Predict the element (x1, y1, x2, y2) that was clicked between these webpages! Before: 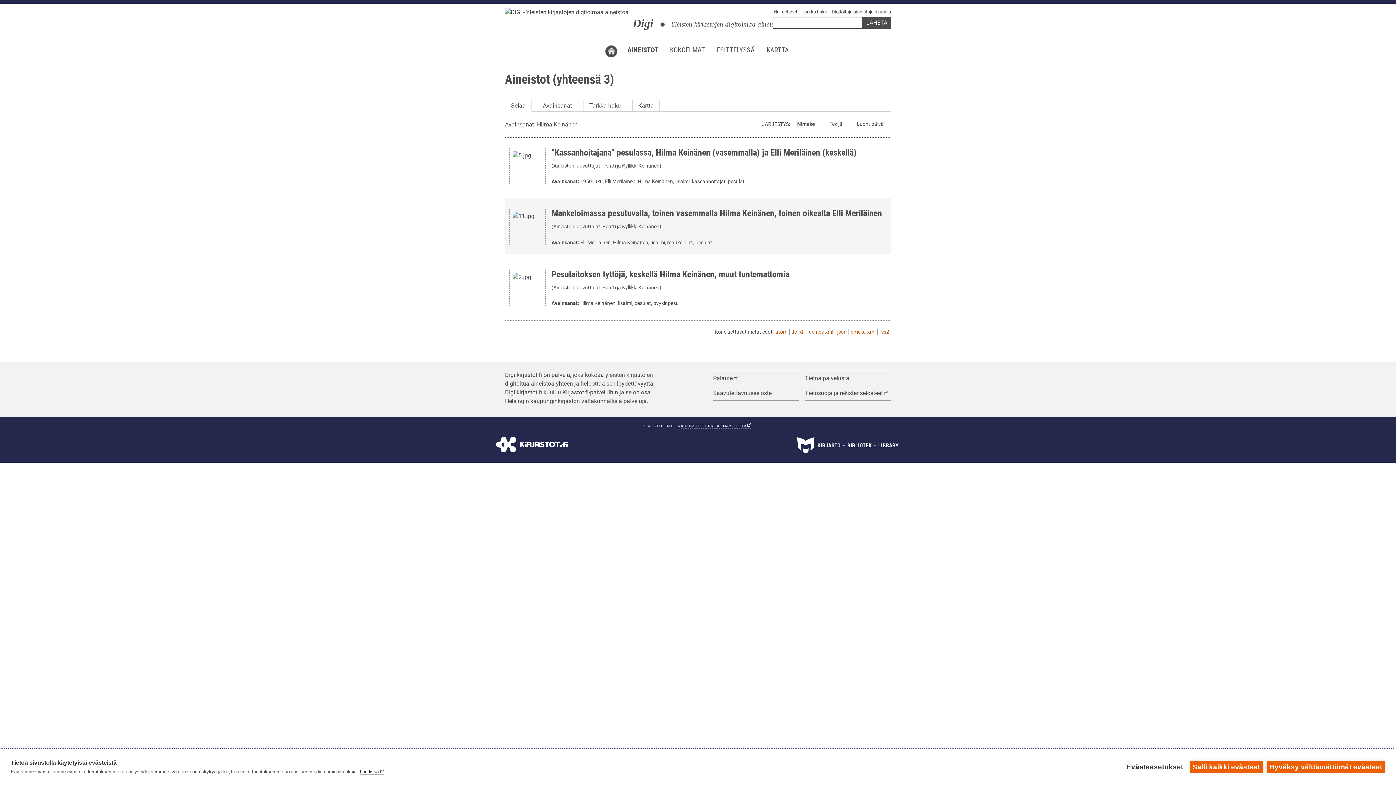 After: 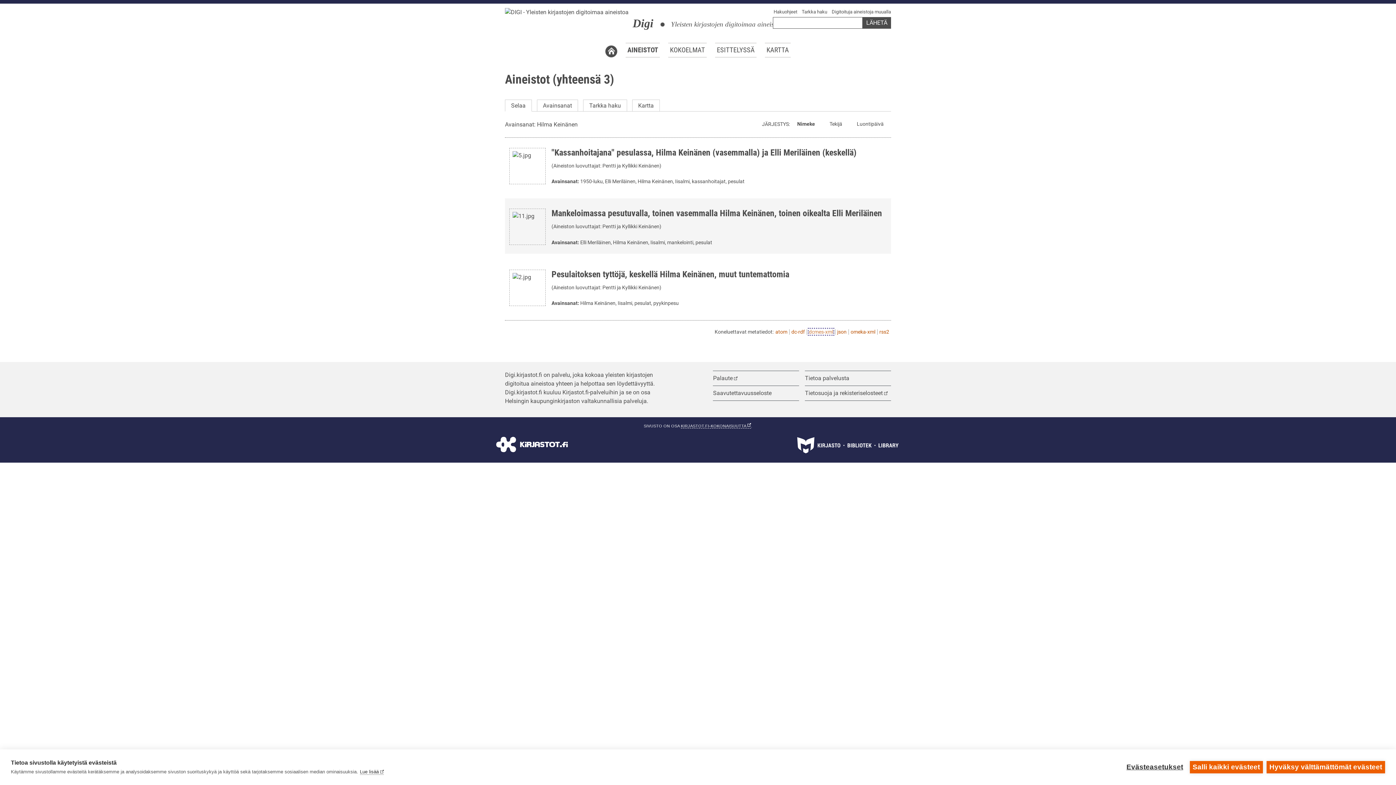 Action: label: dcmes-xml bbox: (809, 328, 833, 334)